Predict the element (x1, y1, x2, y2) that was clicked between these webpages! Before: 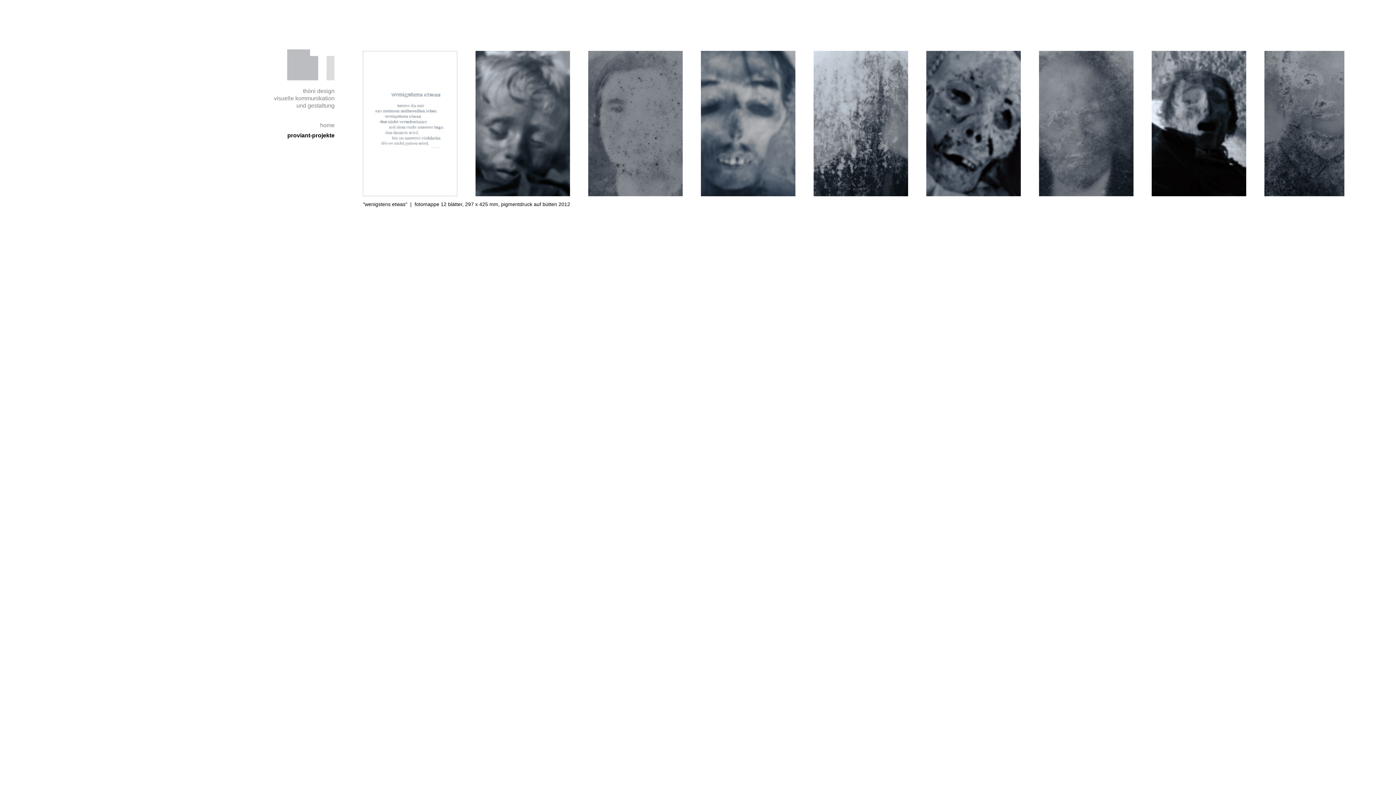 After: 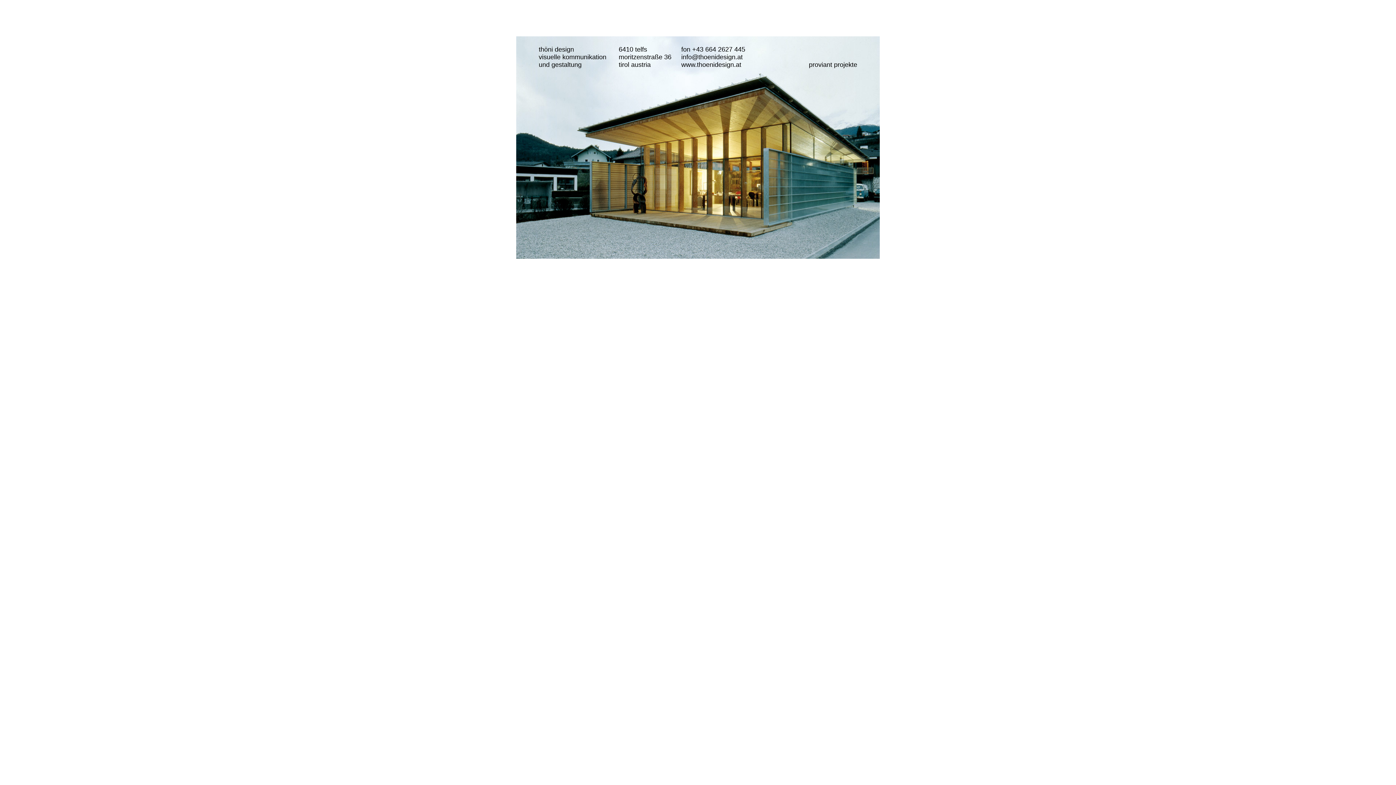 Action: bbox: (320, 122, 334, 128) label: home